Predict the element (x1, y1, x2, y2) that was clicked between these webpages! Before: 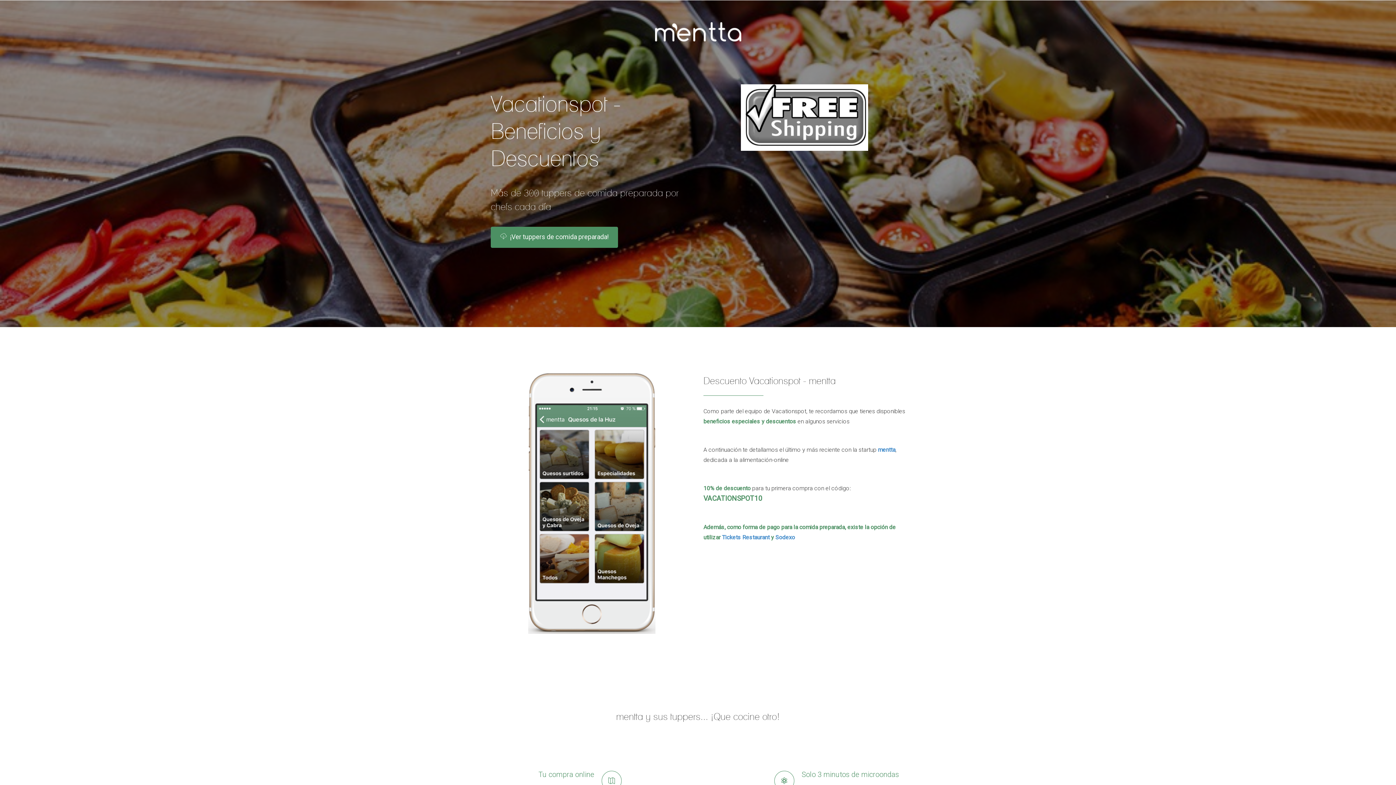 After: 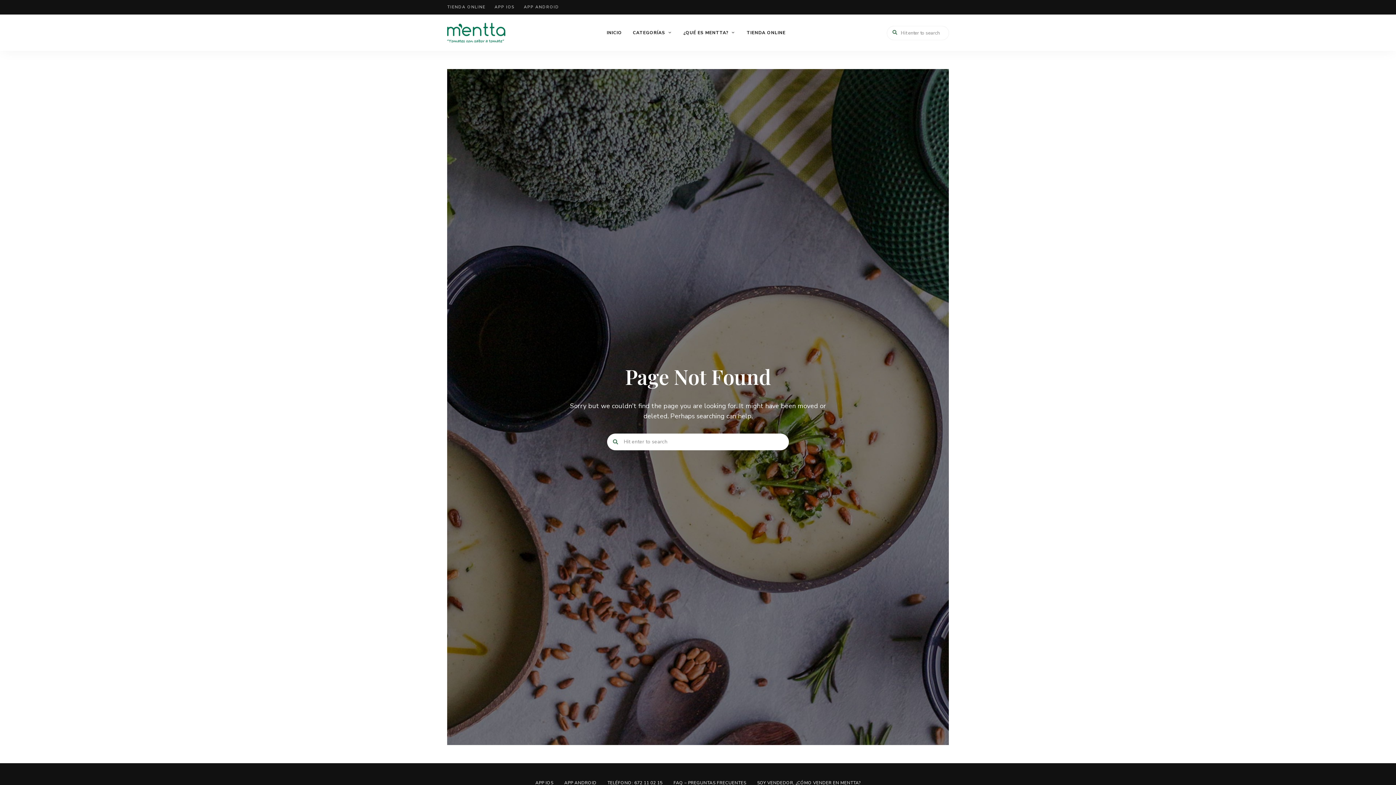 Action: bbox: (775, 534, 795, 541) label: Sodexo